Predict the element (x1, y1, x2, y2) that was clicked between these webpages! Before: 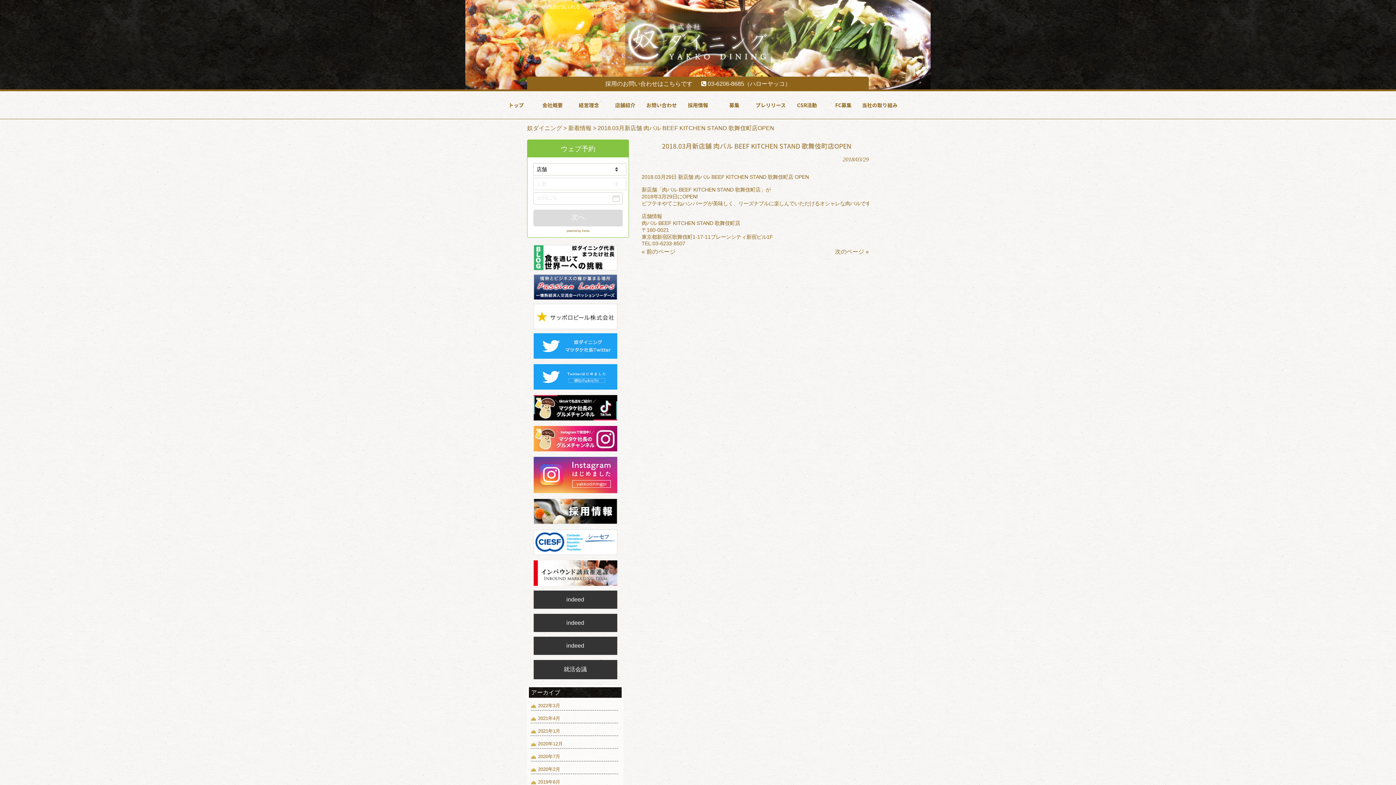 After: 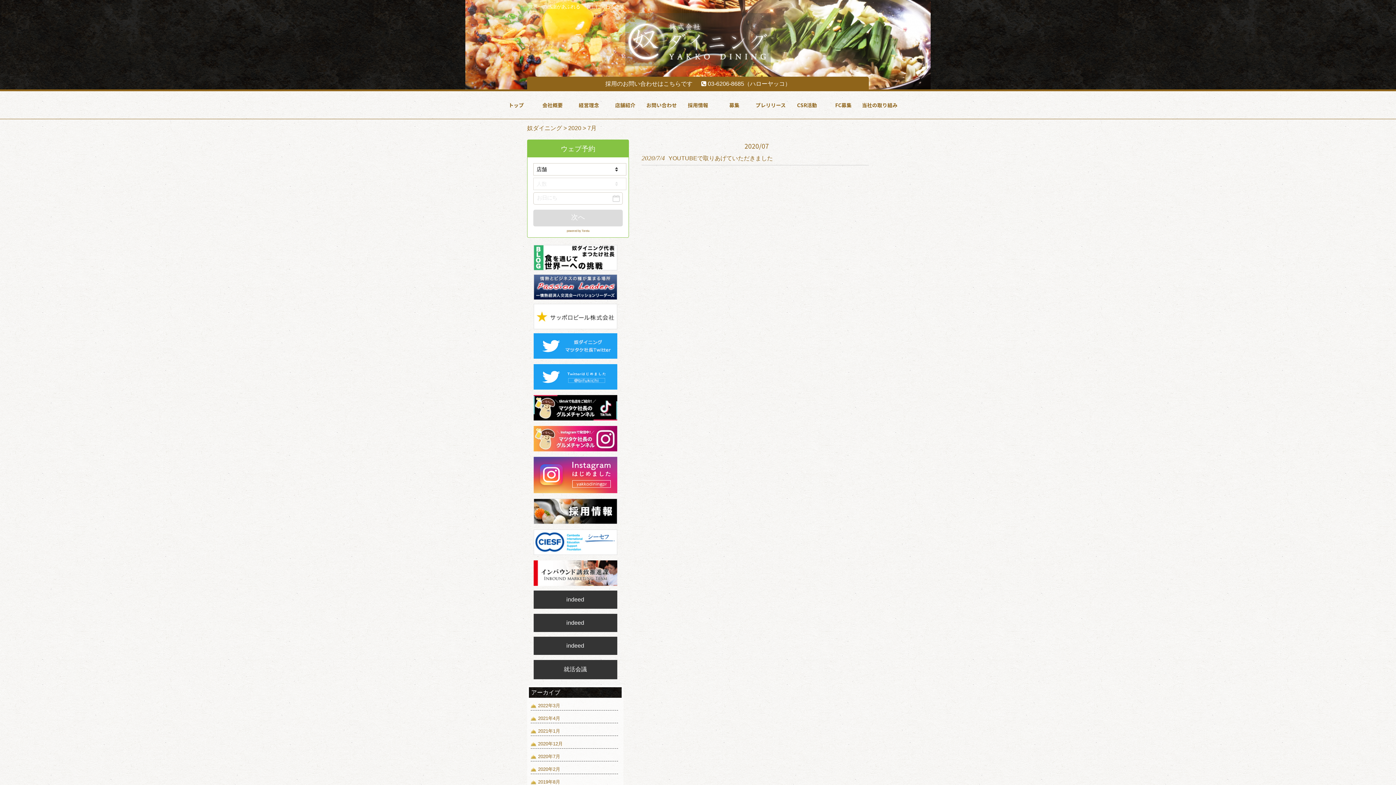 Action: label: 2020年7月 bbox: (530, 752, 618, 761)